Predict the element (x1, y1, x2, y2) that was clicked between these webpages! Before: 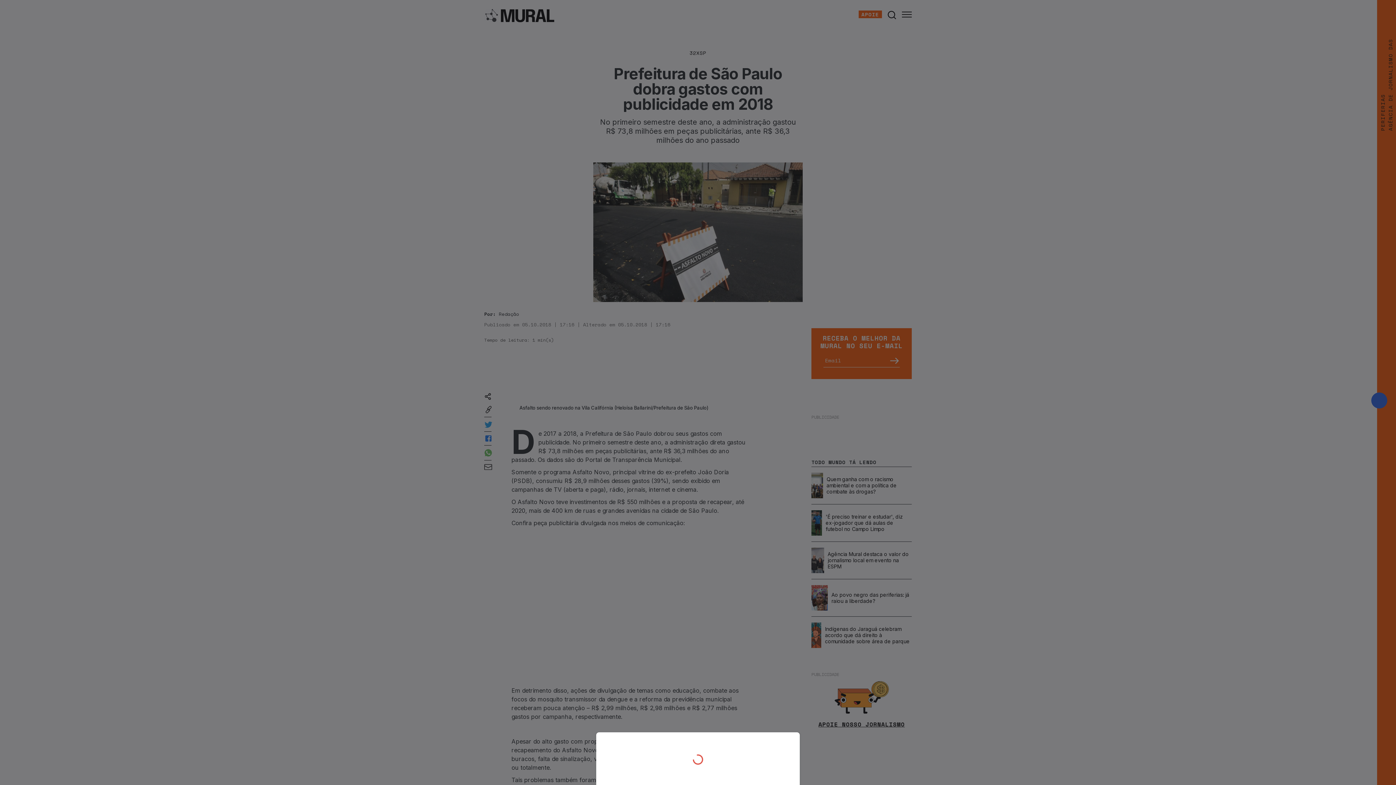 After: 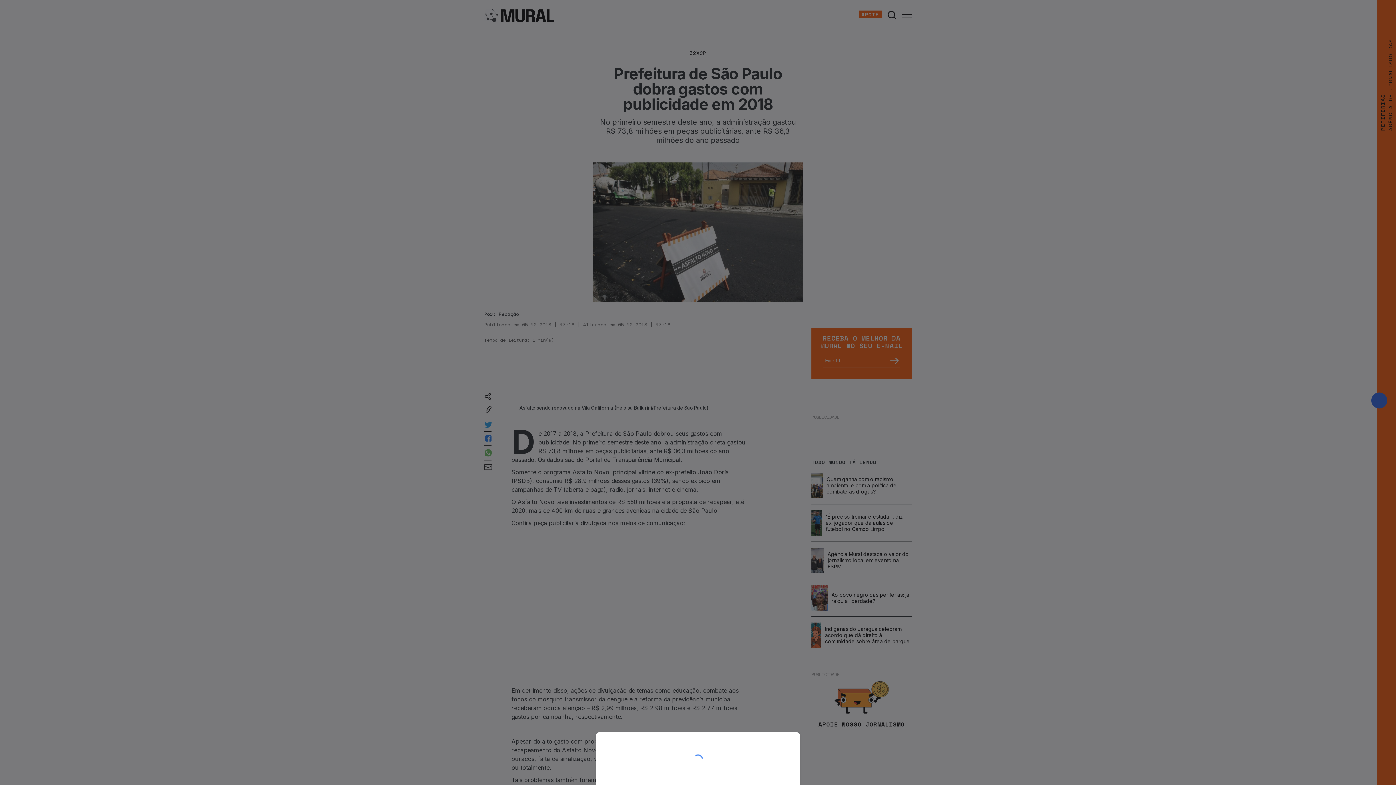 Action: bbox: (0, 0, 1396, 785)